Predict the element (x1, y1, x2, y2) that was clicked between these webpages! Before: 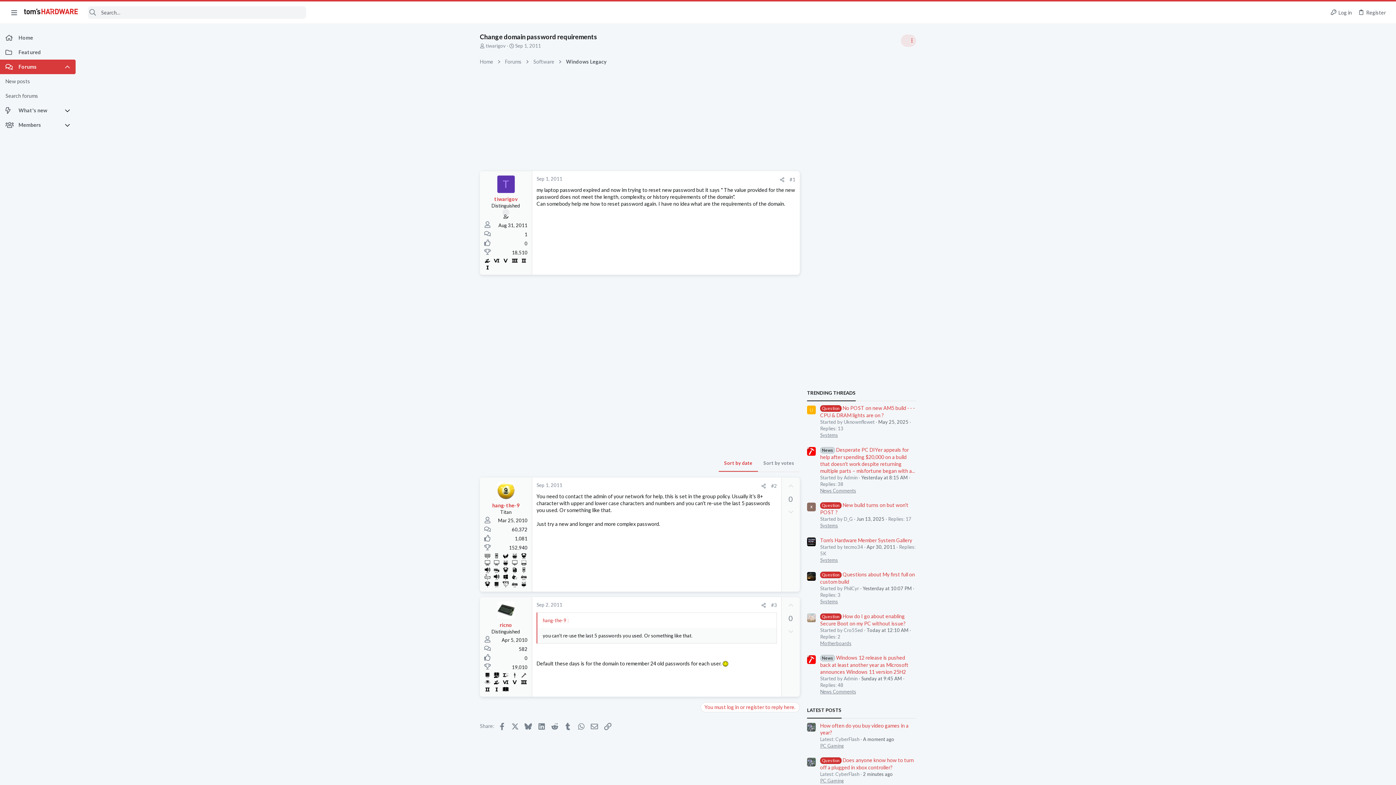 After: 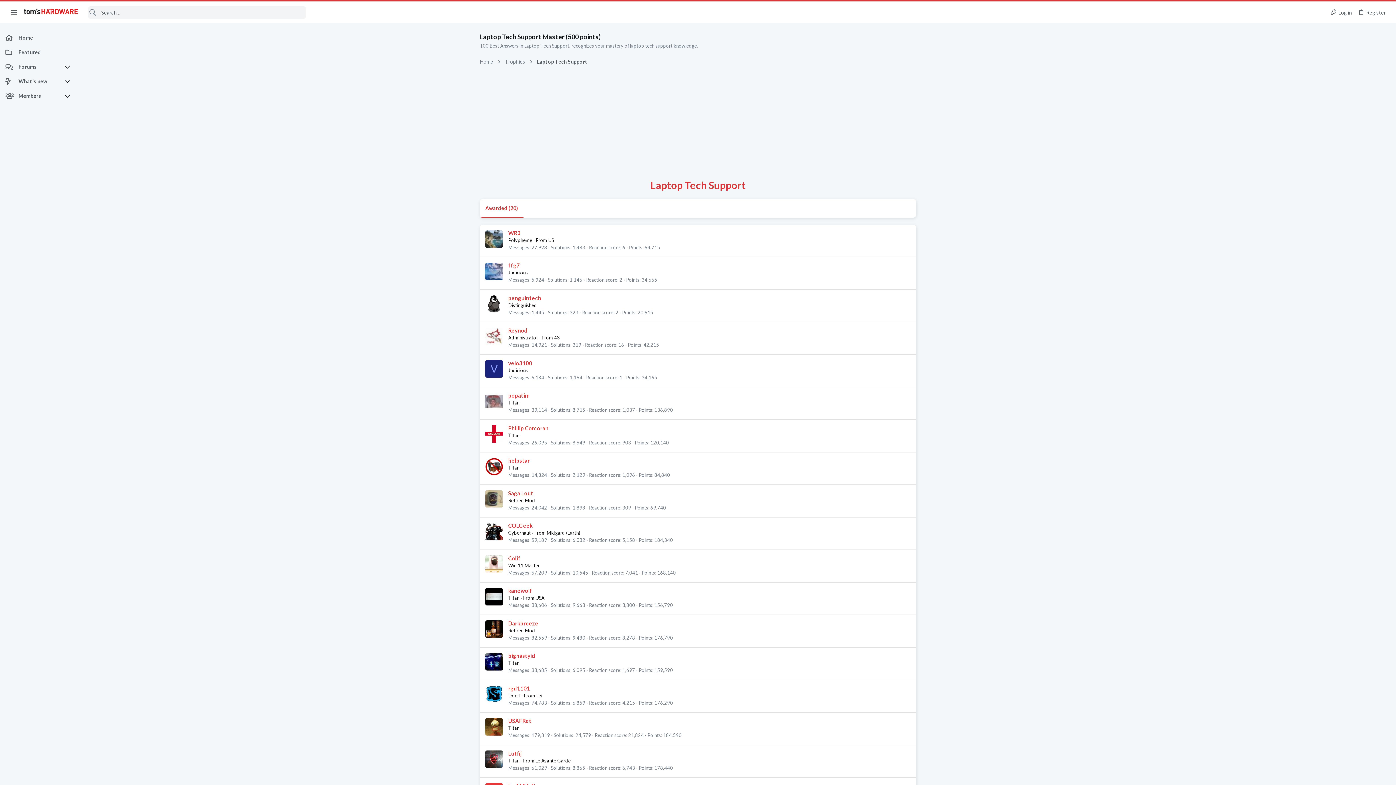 Action: bbox: (520, 559, 528, 566)